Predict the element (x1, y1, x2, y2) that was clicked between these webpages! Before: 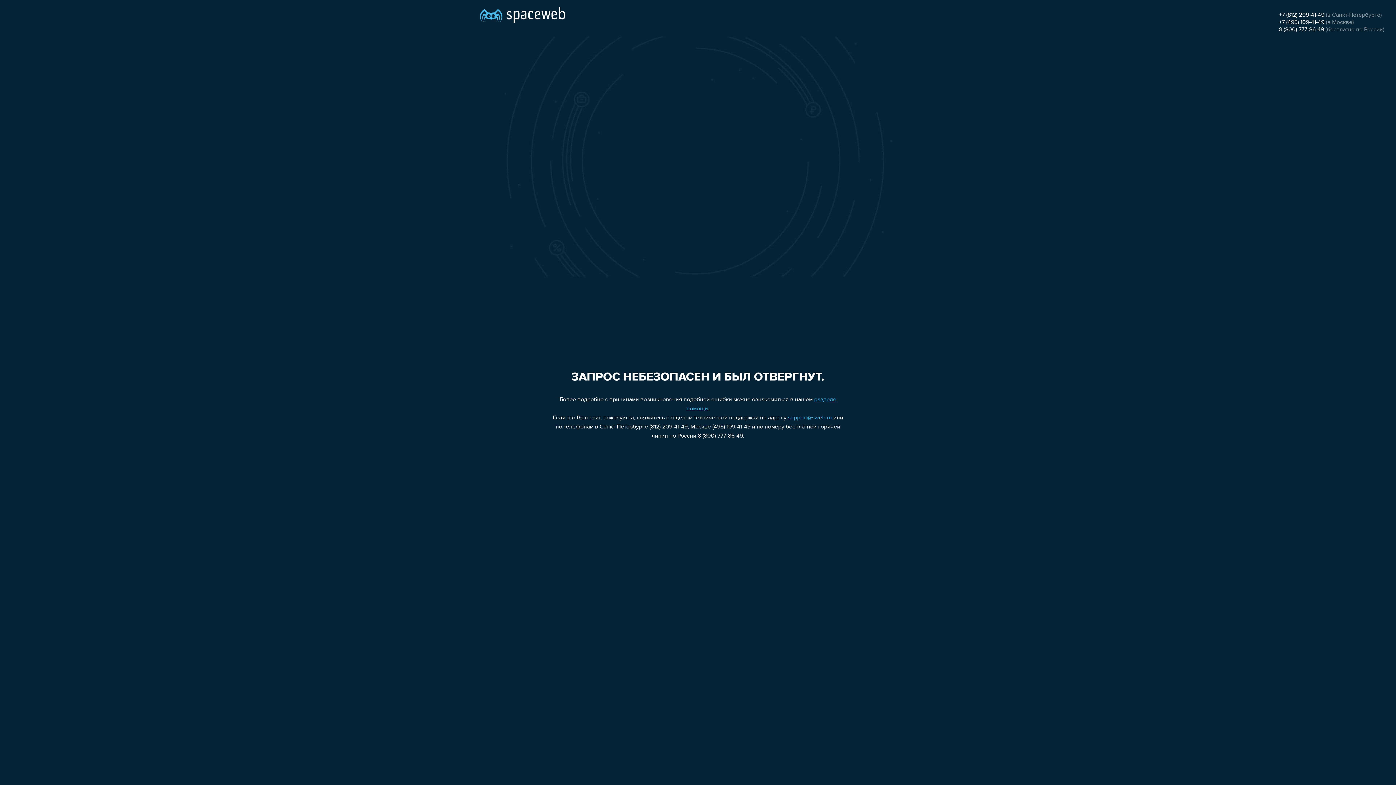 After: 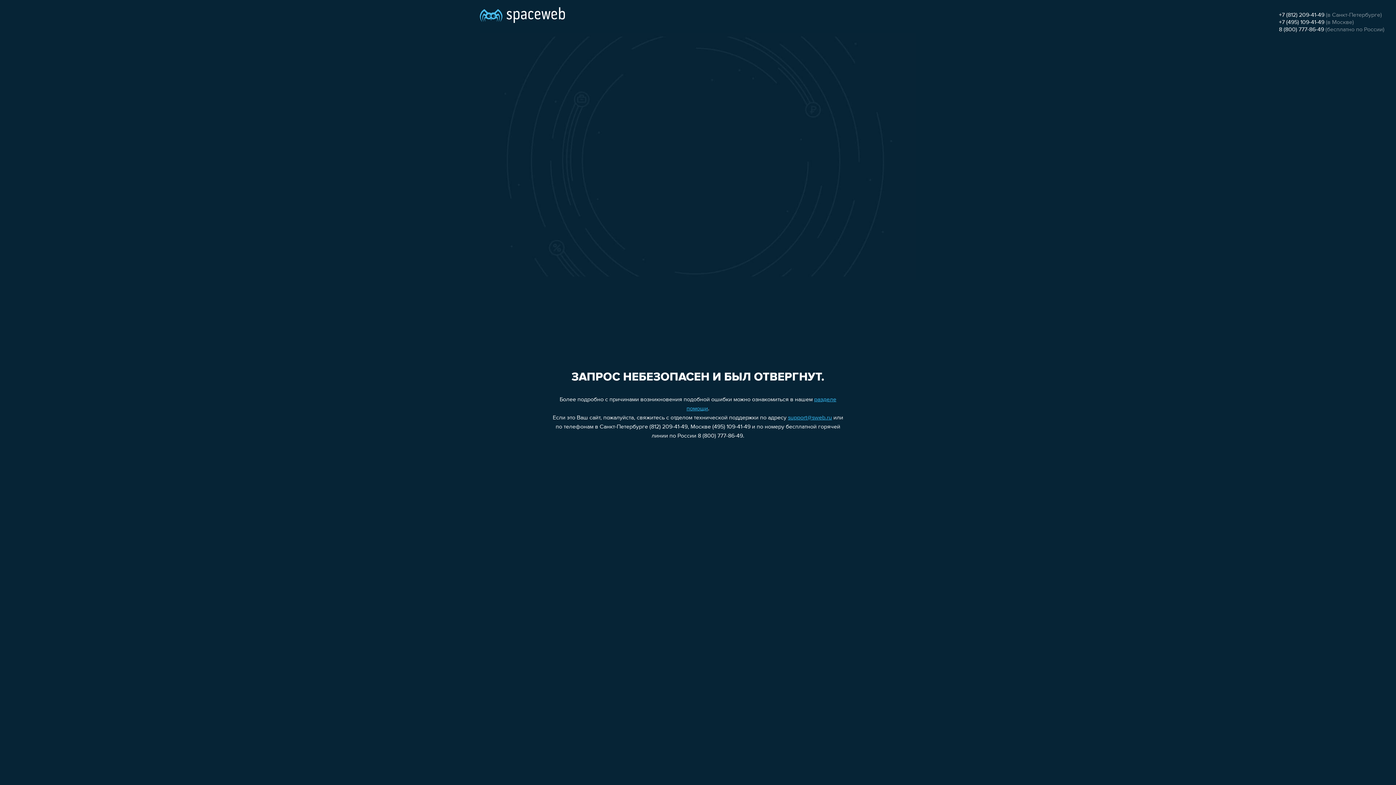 Action: bbox: (1279, 19, 1324, 25) label: +7 (495) 109-41-49